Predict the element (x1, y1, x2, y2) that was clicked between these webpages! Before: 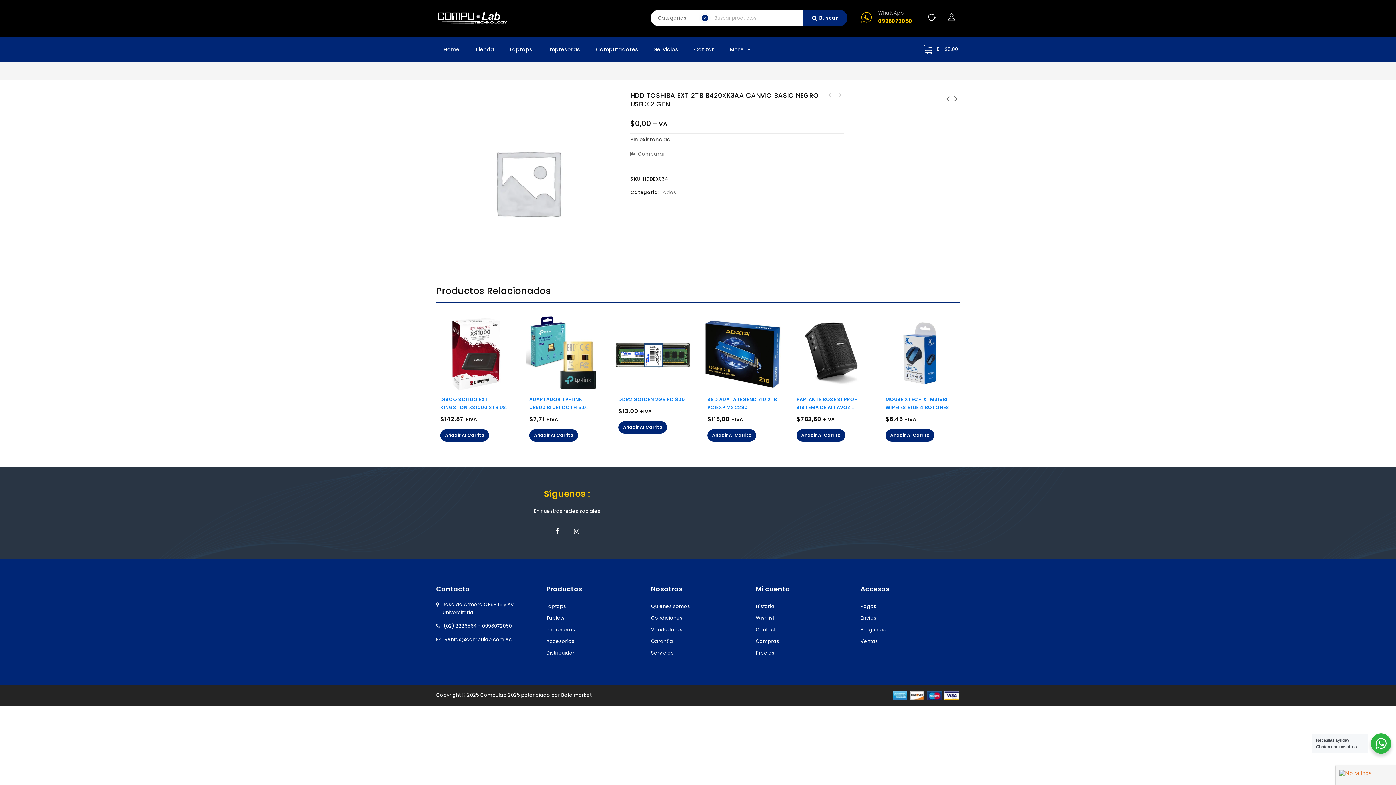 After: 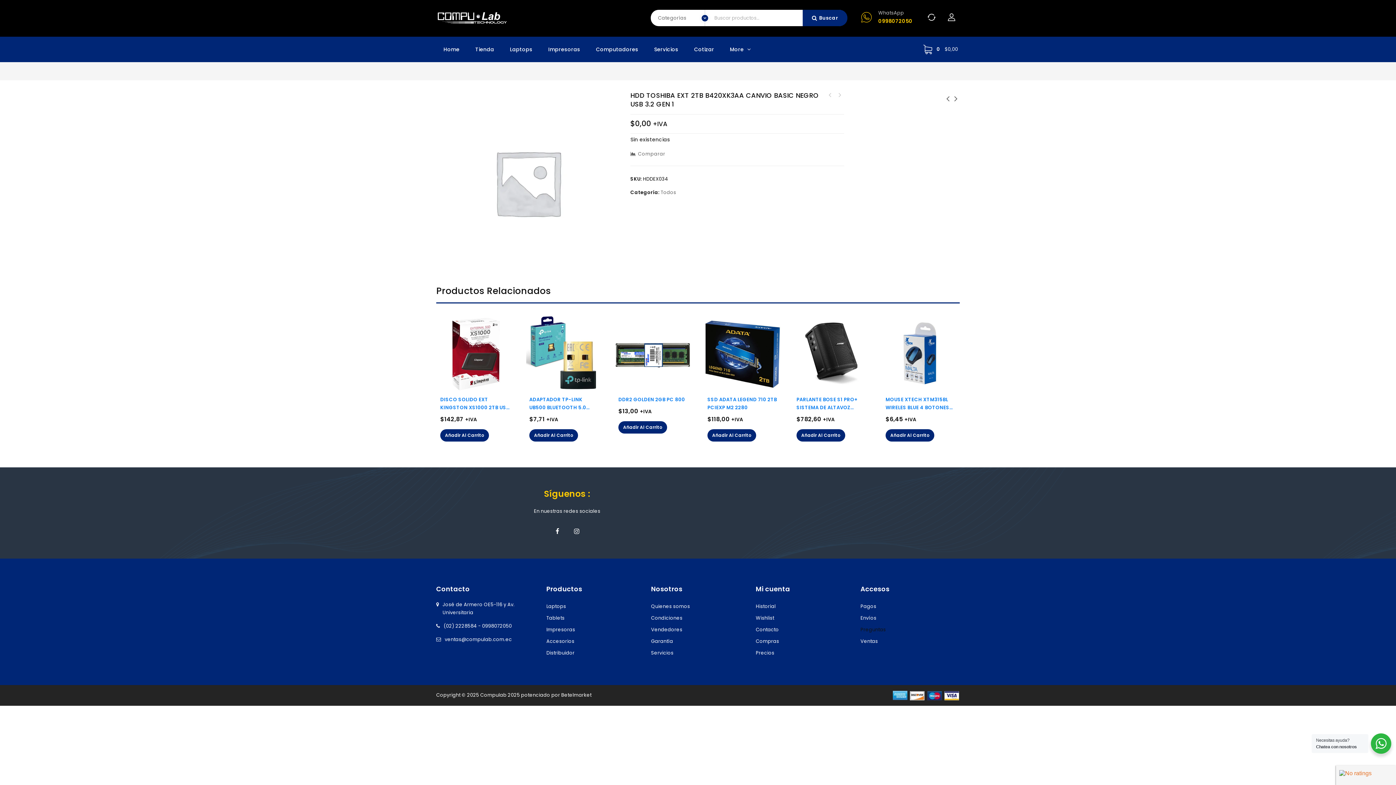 Action: label: Preguntas bbox: (860, 626, 886, 633)